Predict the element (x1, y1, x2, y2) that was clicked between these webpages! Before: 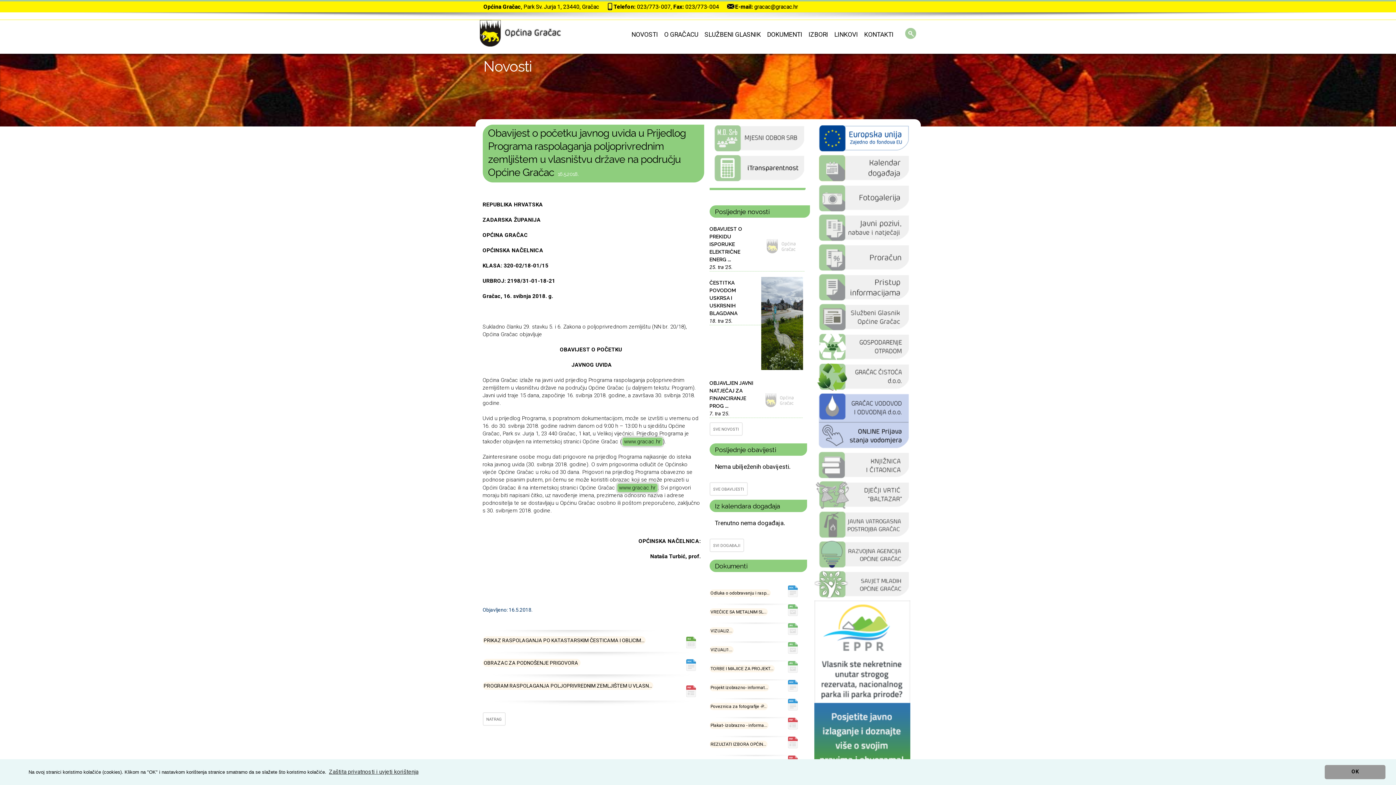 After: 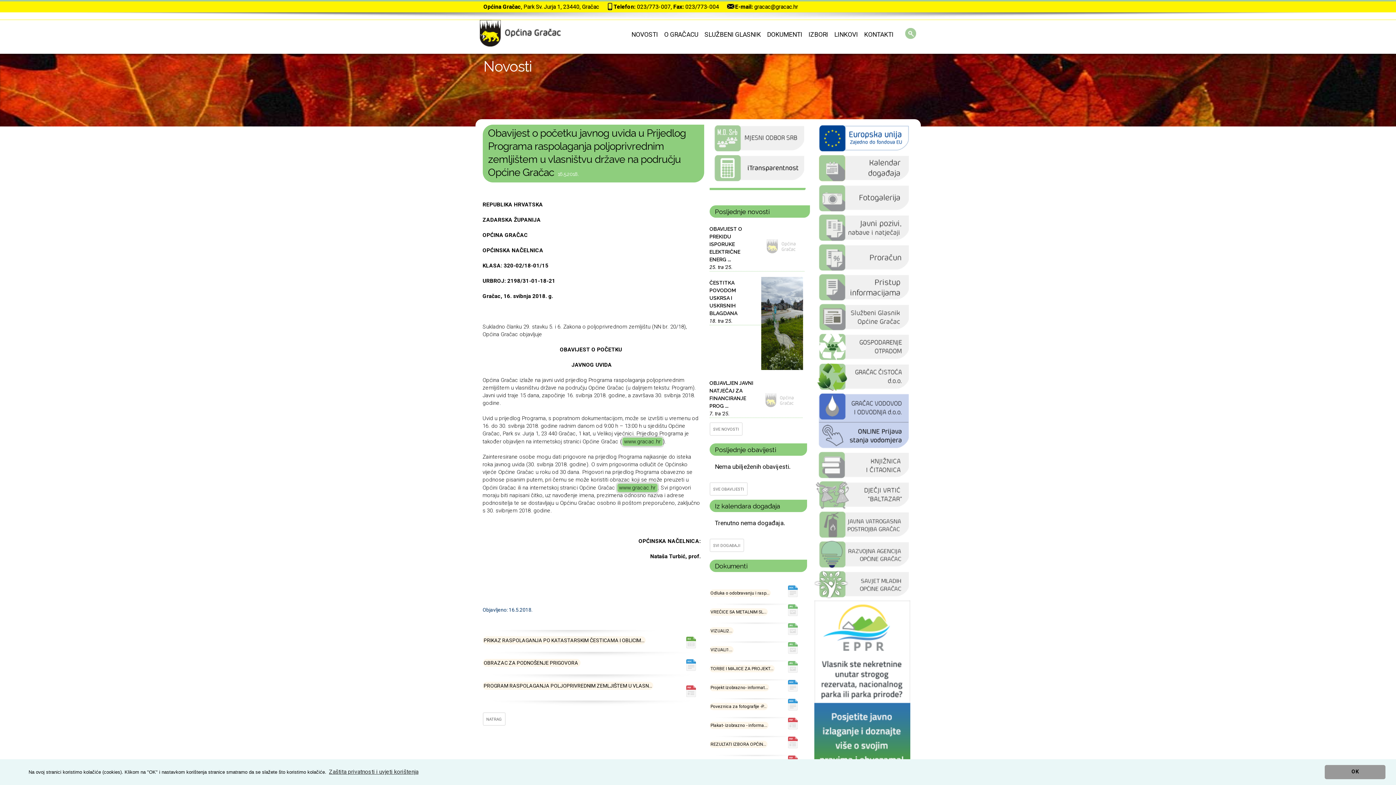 Action: bbox: (784, 718, 800, 732)